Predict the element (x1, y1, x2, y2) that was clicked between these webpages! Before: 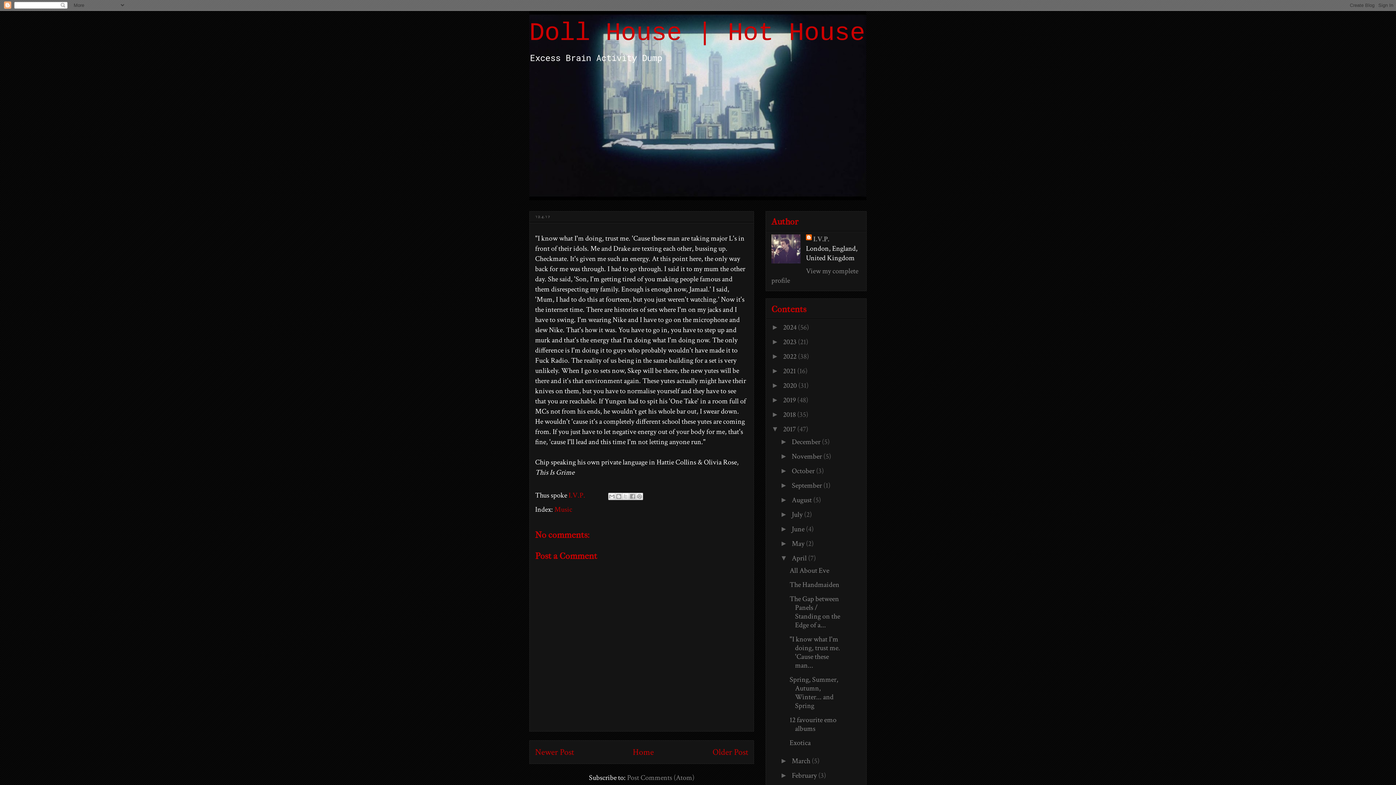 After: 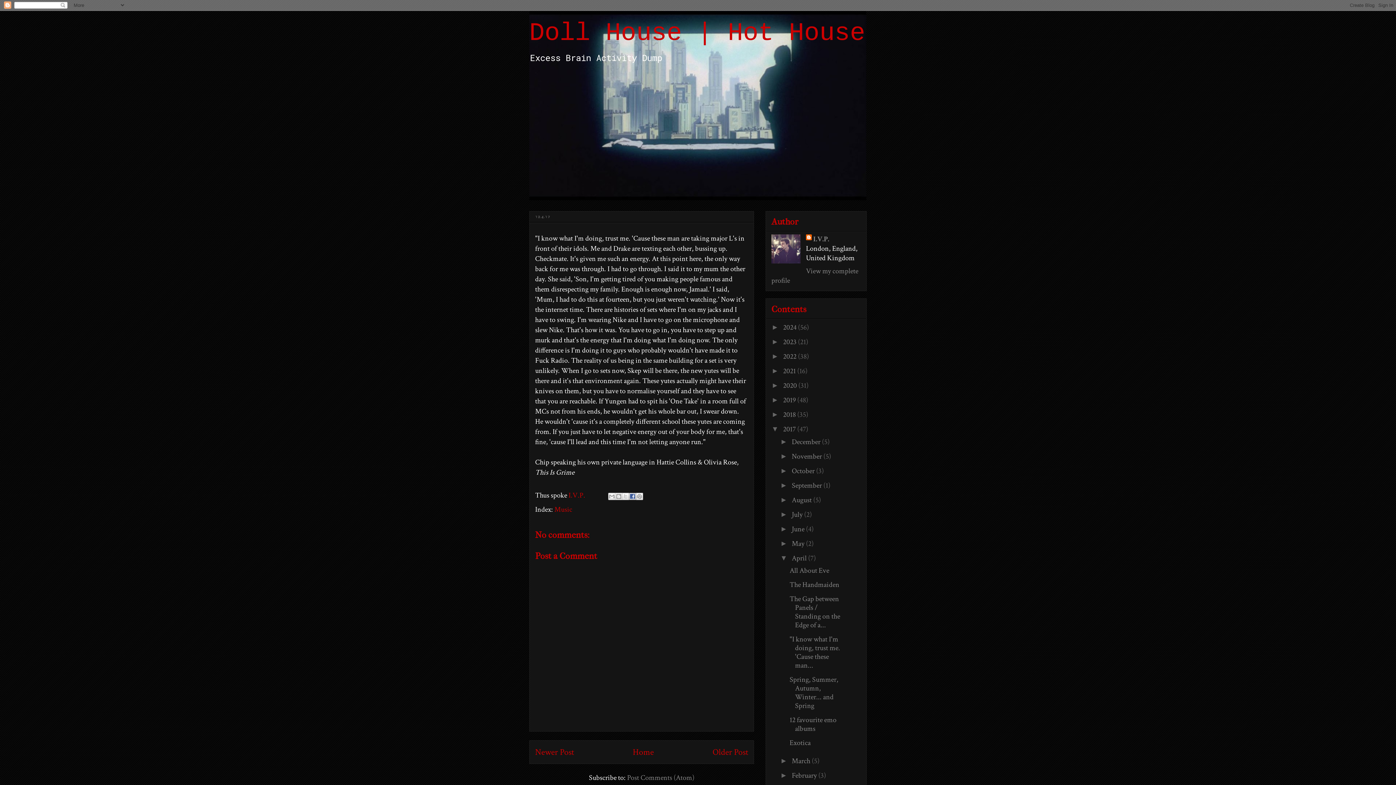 Action: bbox: (629, 493, 636, 500) label: Share to Facebook